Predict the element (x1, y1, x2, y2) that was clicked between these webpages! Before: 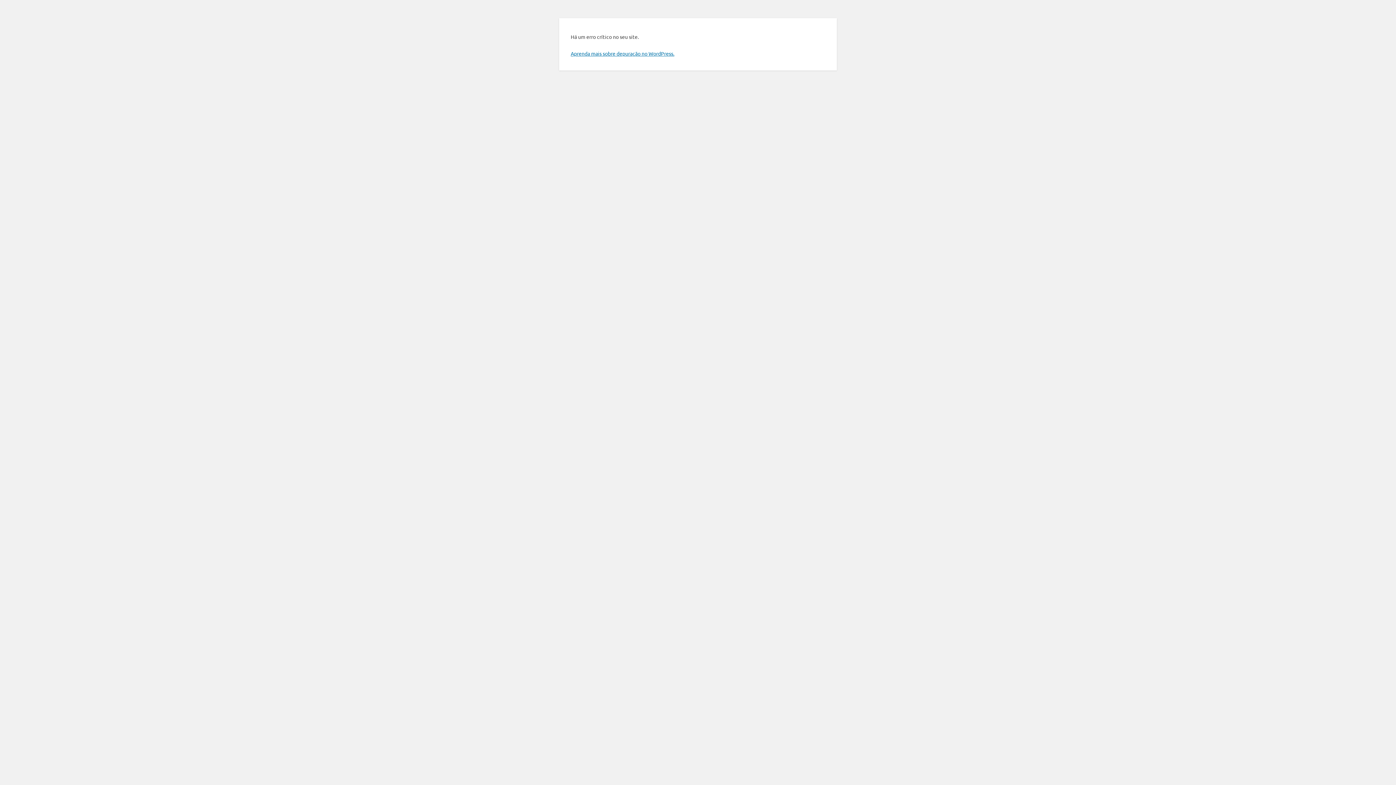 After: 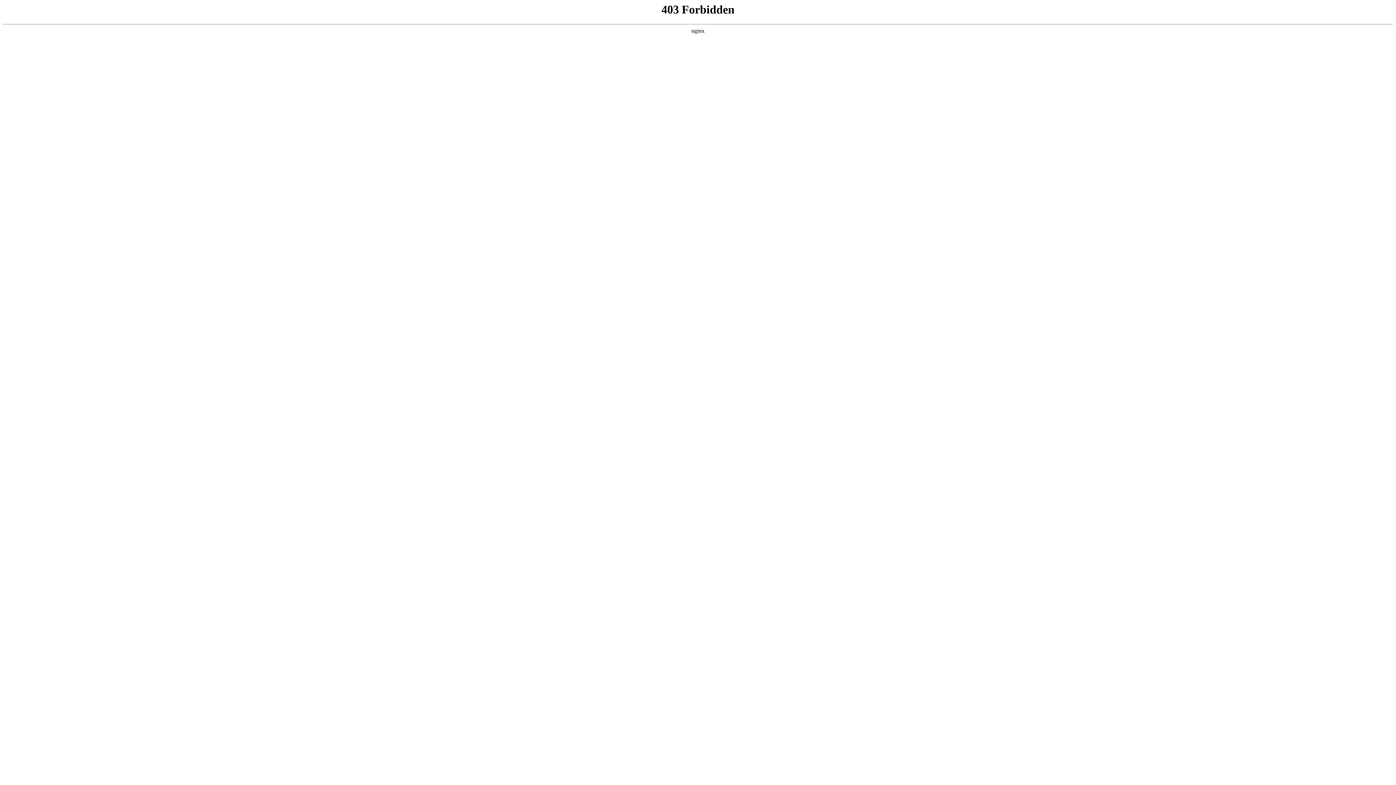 Action: bbox: (570, 50, 674, 56) label: Aprenda mais sobre depuração no WordPress.